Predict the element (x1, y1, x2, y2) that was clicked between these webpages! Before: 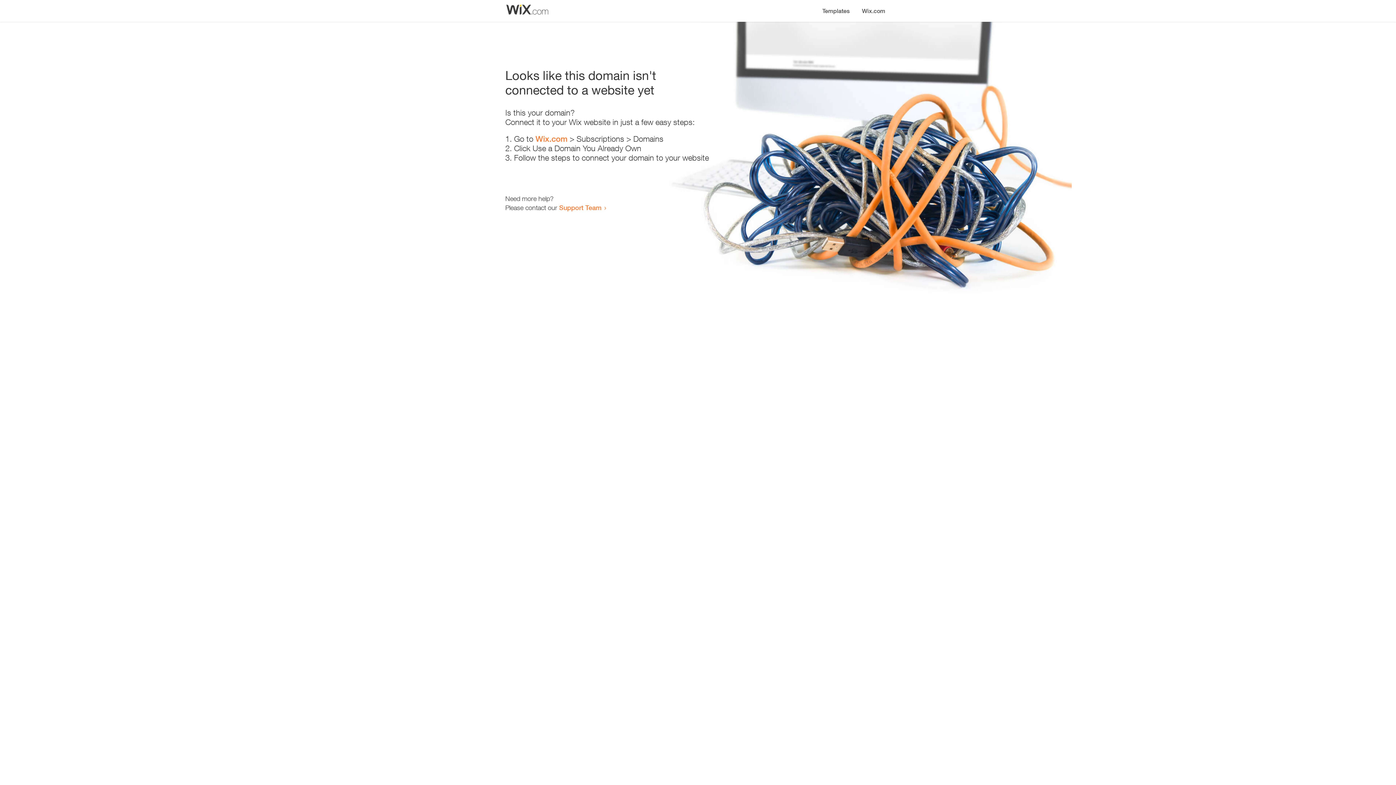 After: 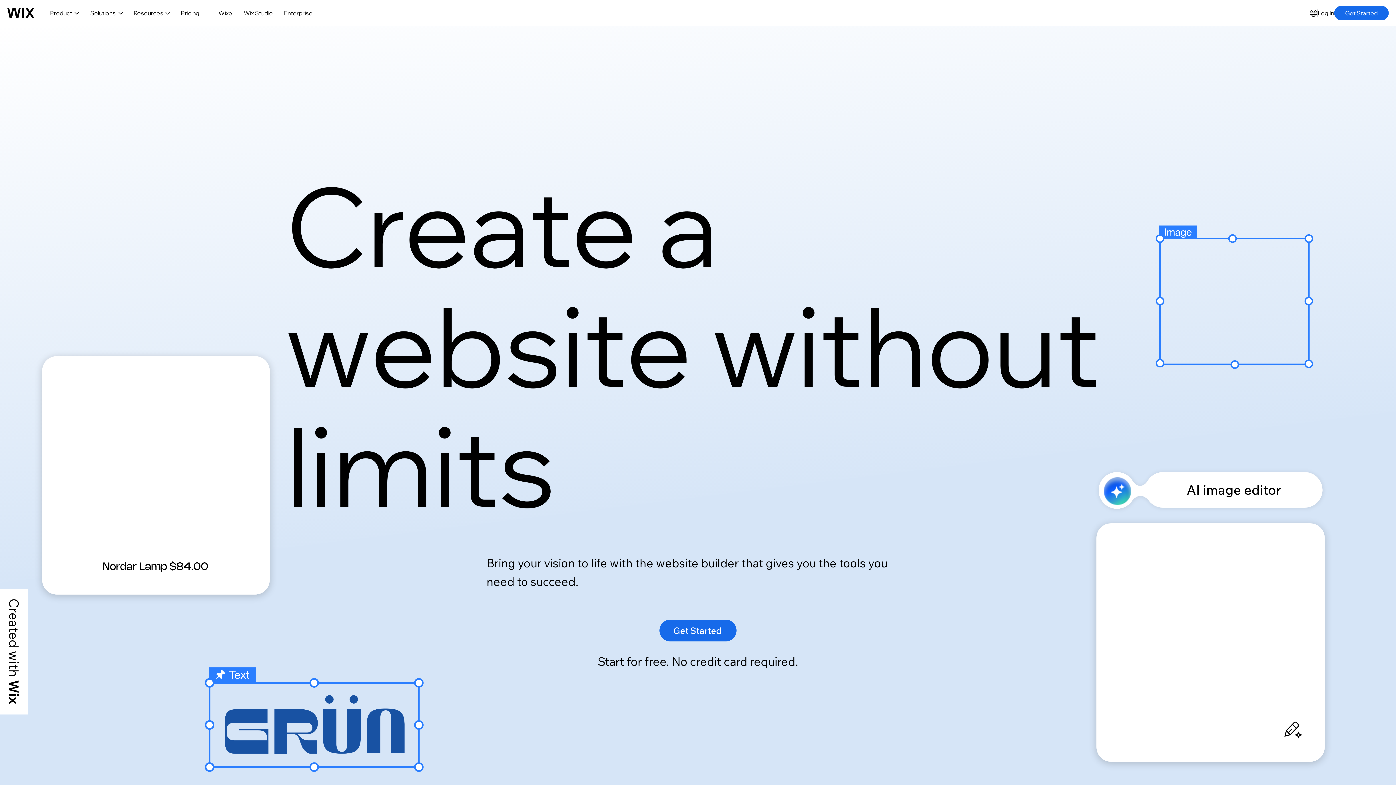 Action: bbox: (535, 134, 567, 143) label: Wix.com